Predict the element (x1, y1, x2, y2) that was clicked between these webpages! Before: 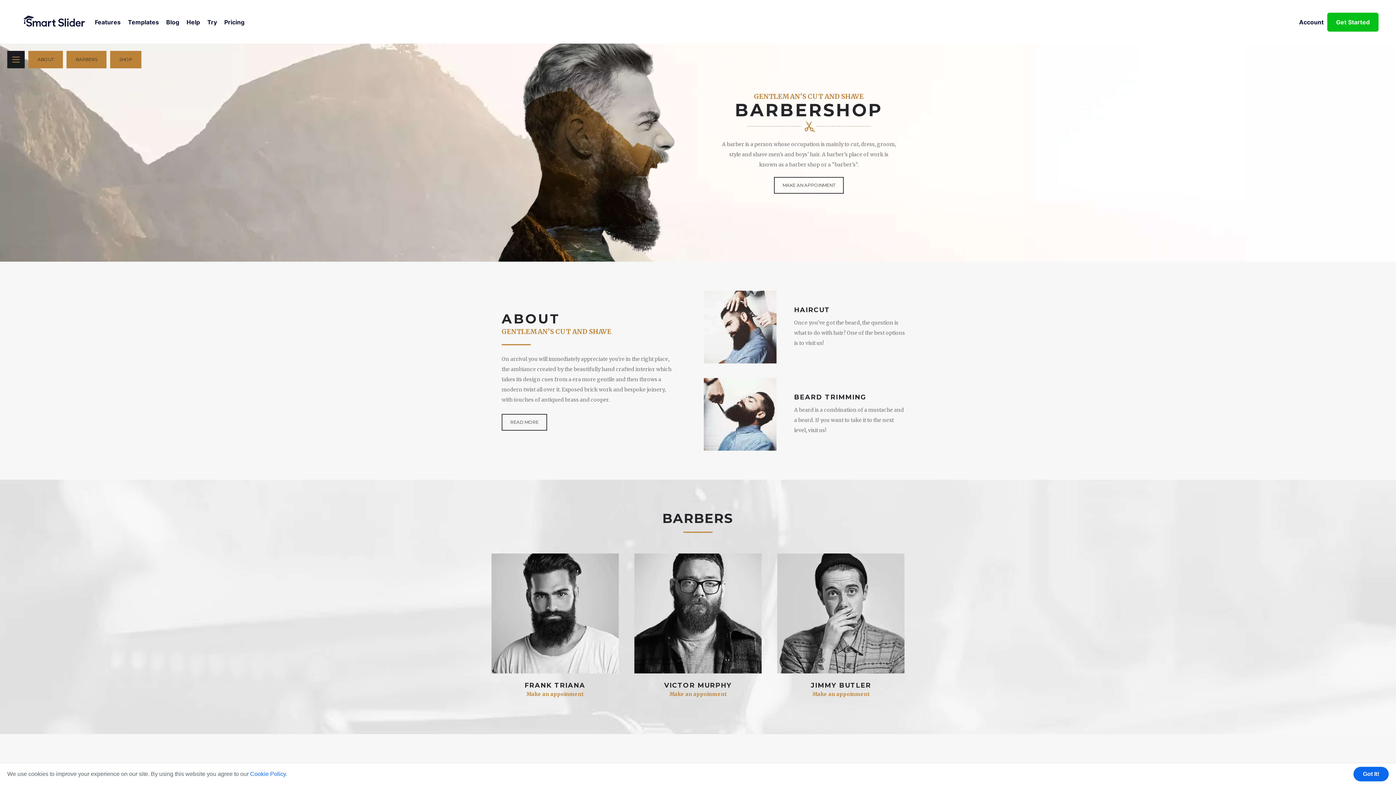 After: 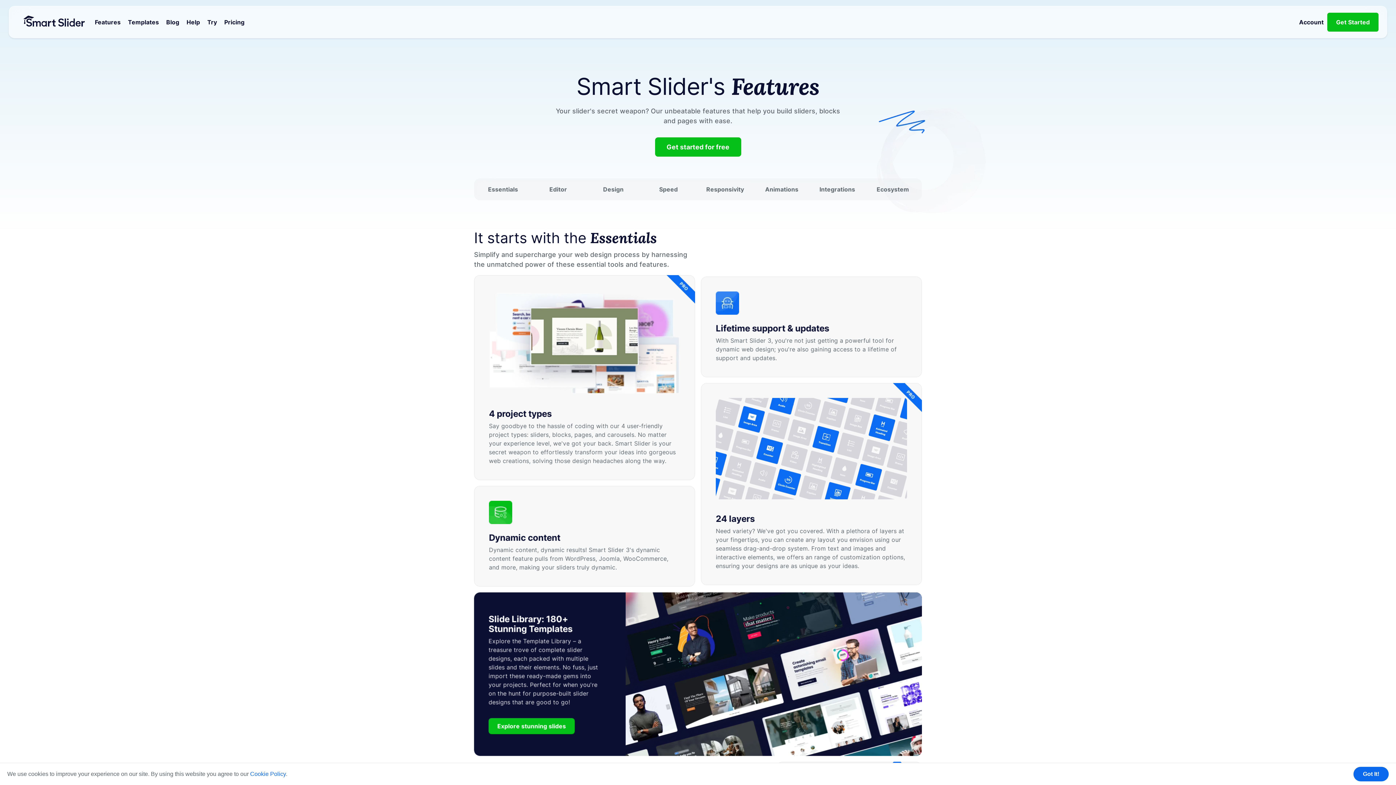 Action: label: Features bbox: (91, 18, 124, 25)